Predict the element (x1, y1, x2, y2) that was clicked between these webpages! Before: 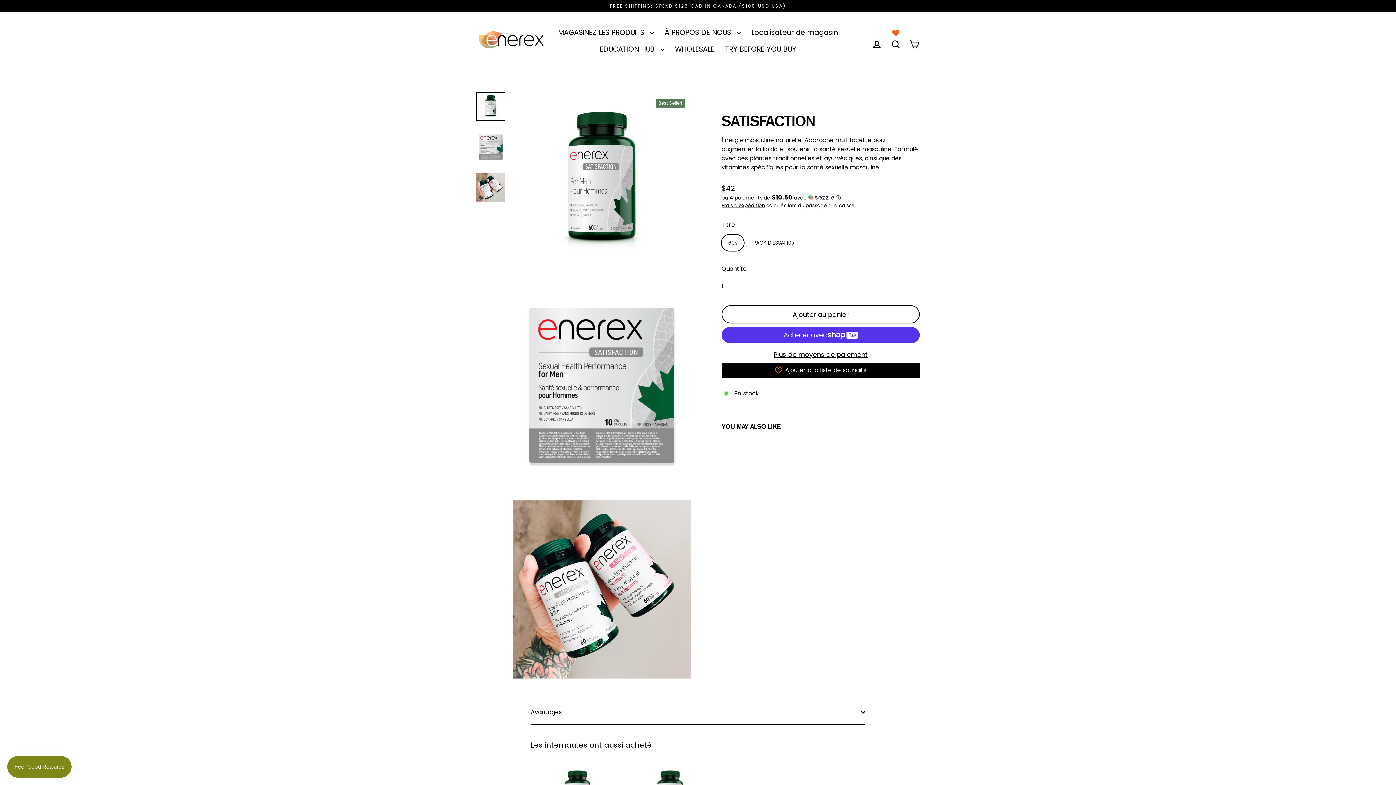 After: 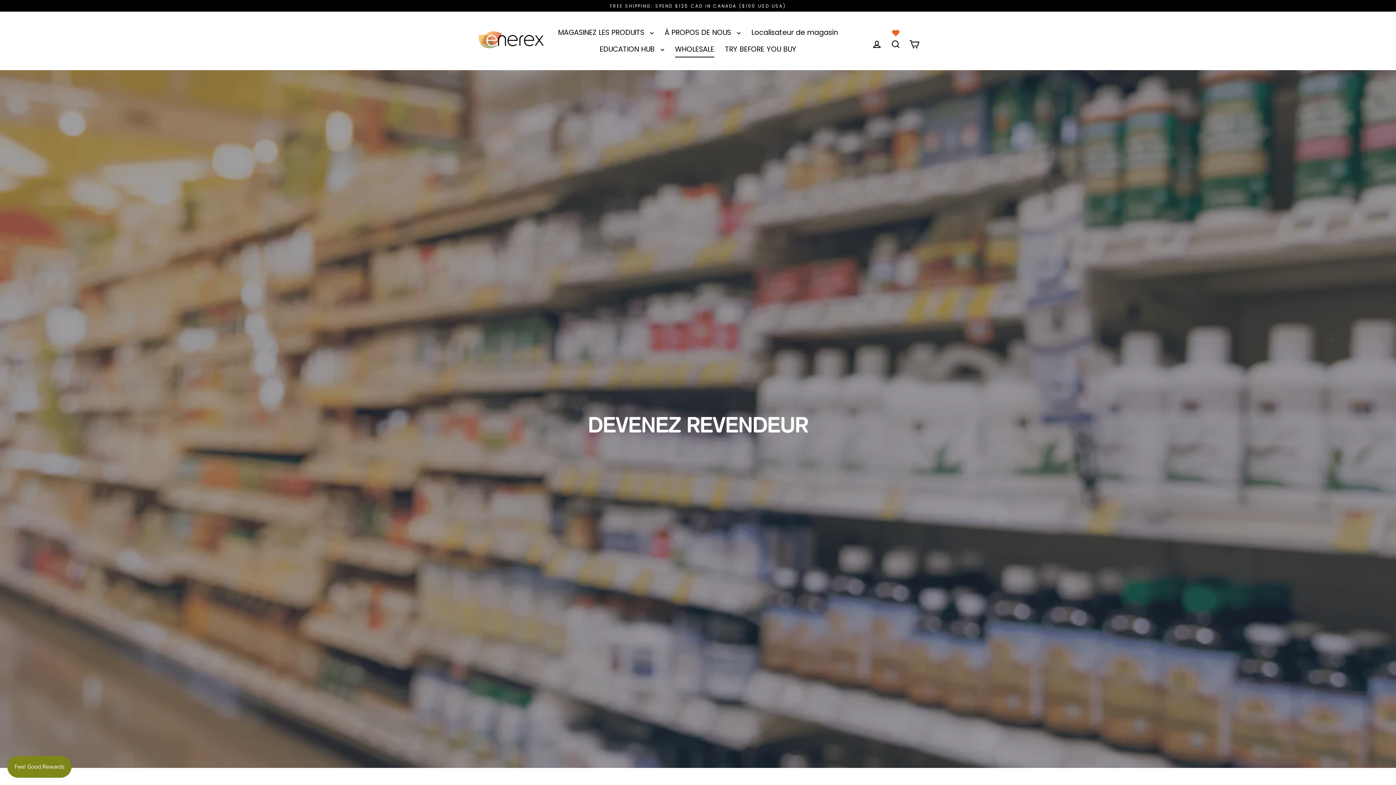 Action: label: WHOLESALE bbox: (669, 40, 719, 57)